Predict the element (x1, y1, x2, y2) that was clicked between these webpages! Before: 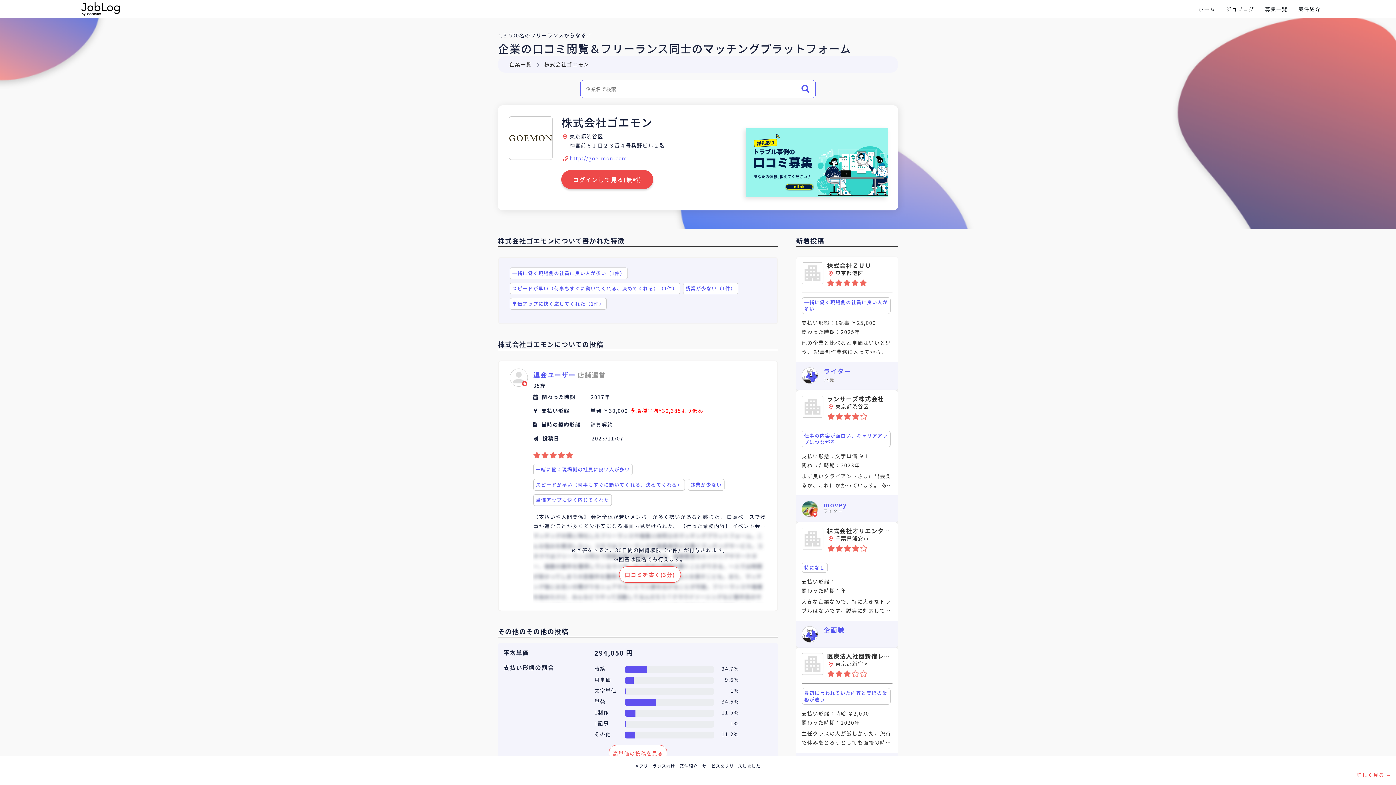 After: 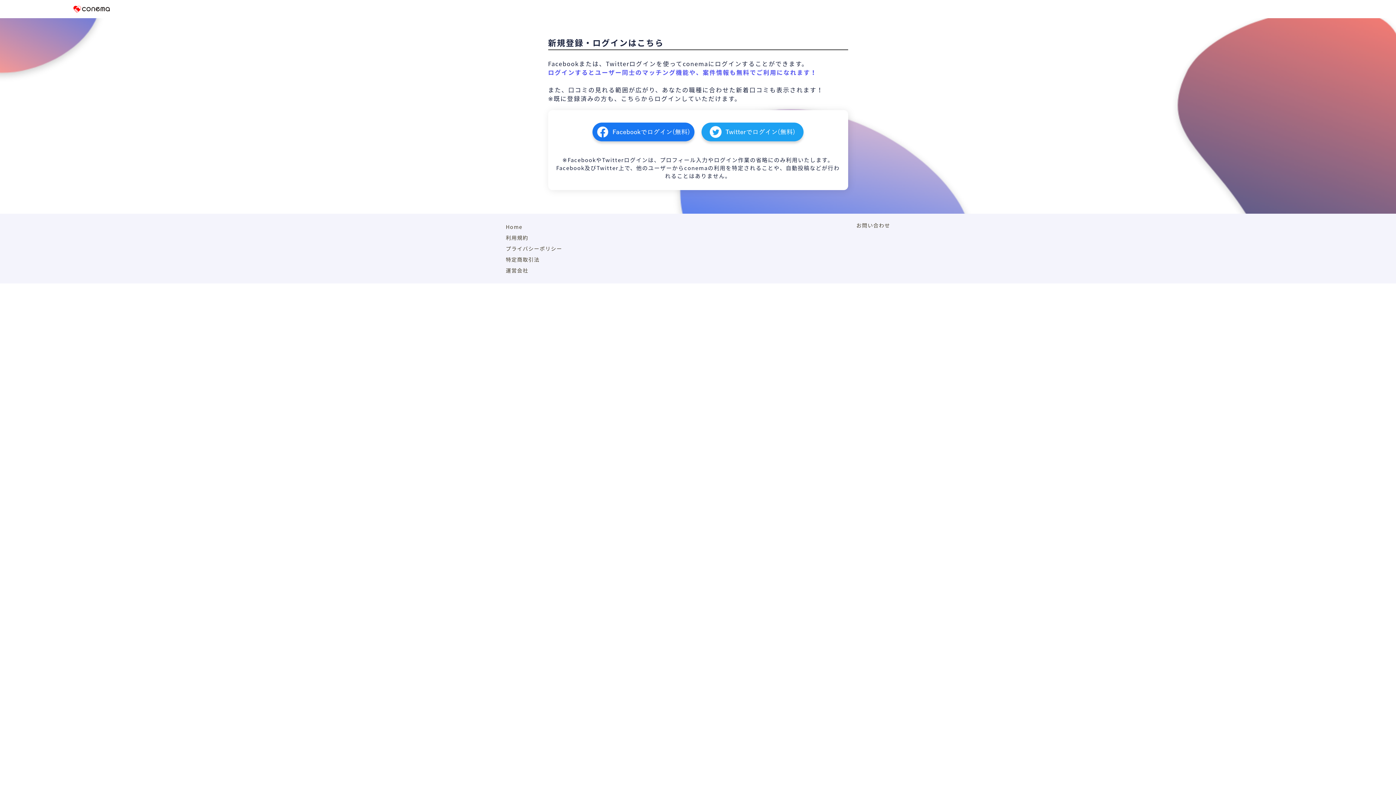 Action: bbox: (561, 170, 653, 189) label: ログインして見る(無料)